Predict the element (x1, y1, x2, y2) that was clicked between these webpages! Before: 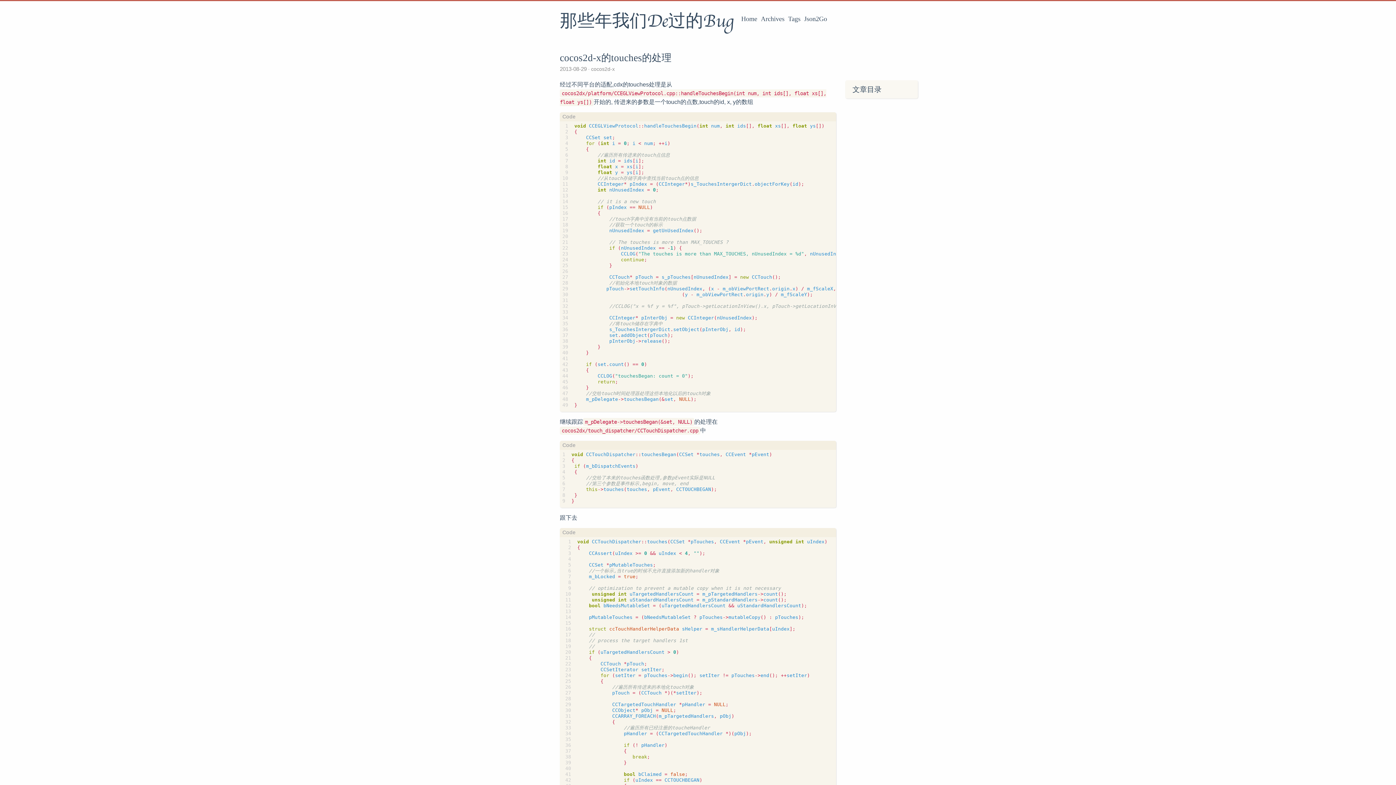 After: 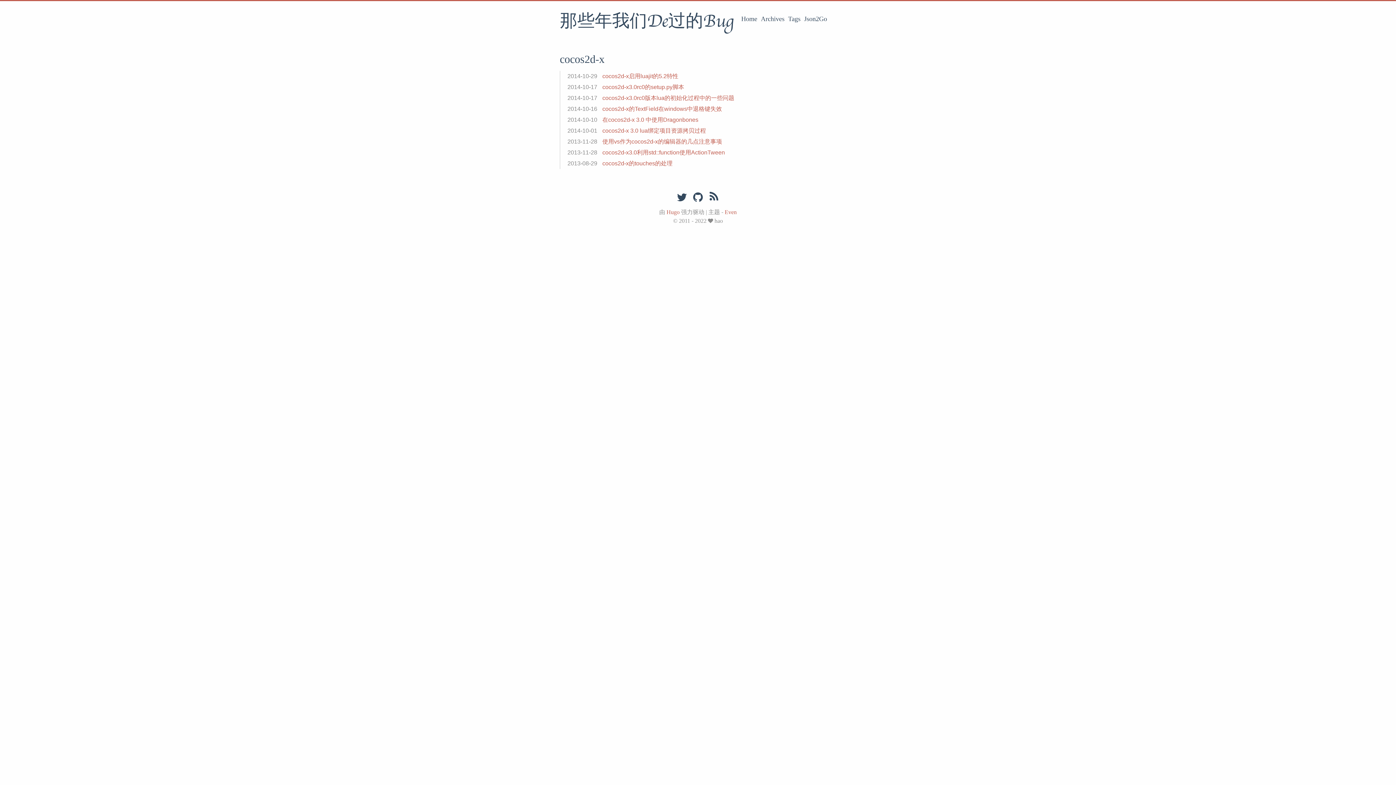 Action: label:  cocos2d-x bbox: (588, 66, 614, 72)